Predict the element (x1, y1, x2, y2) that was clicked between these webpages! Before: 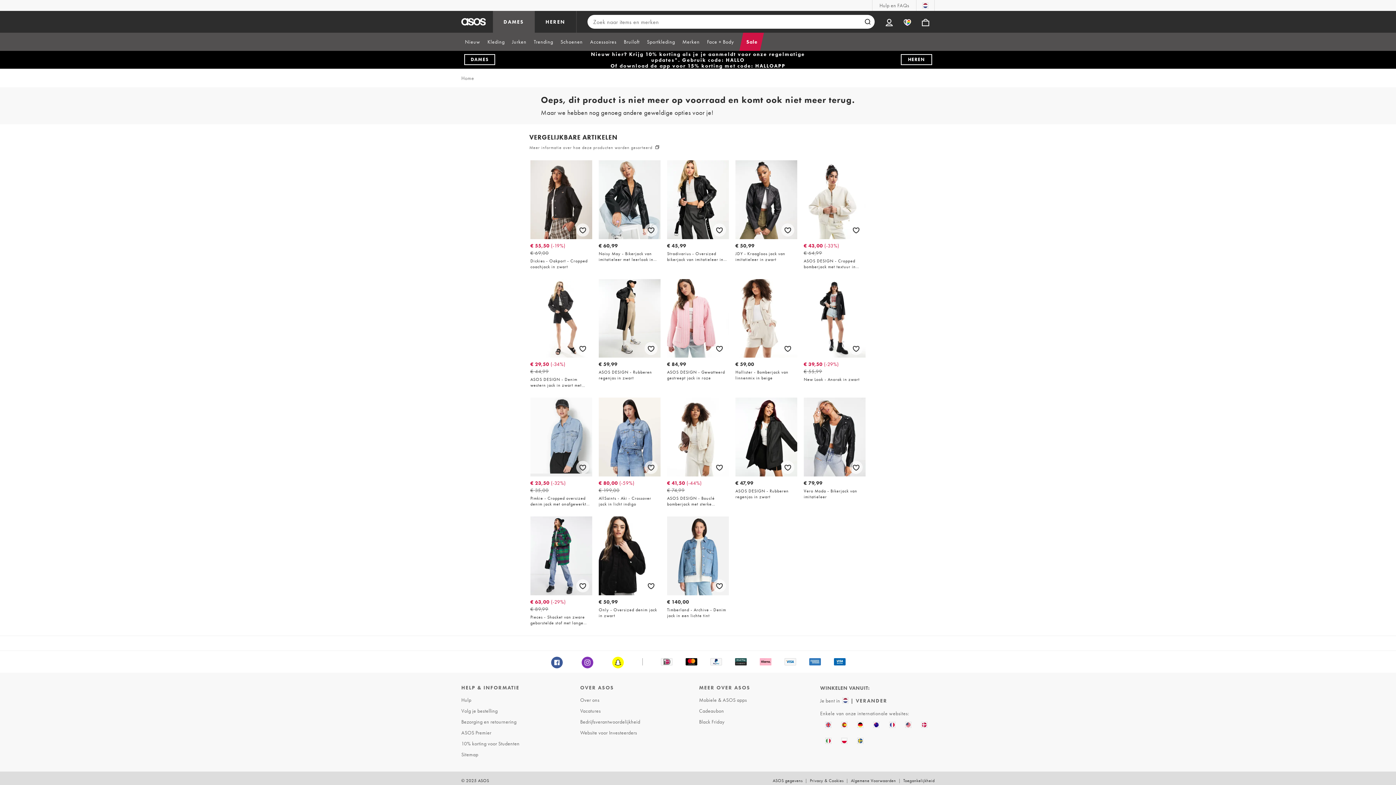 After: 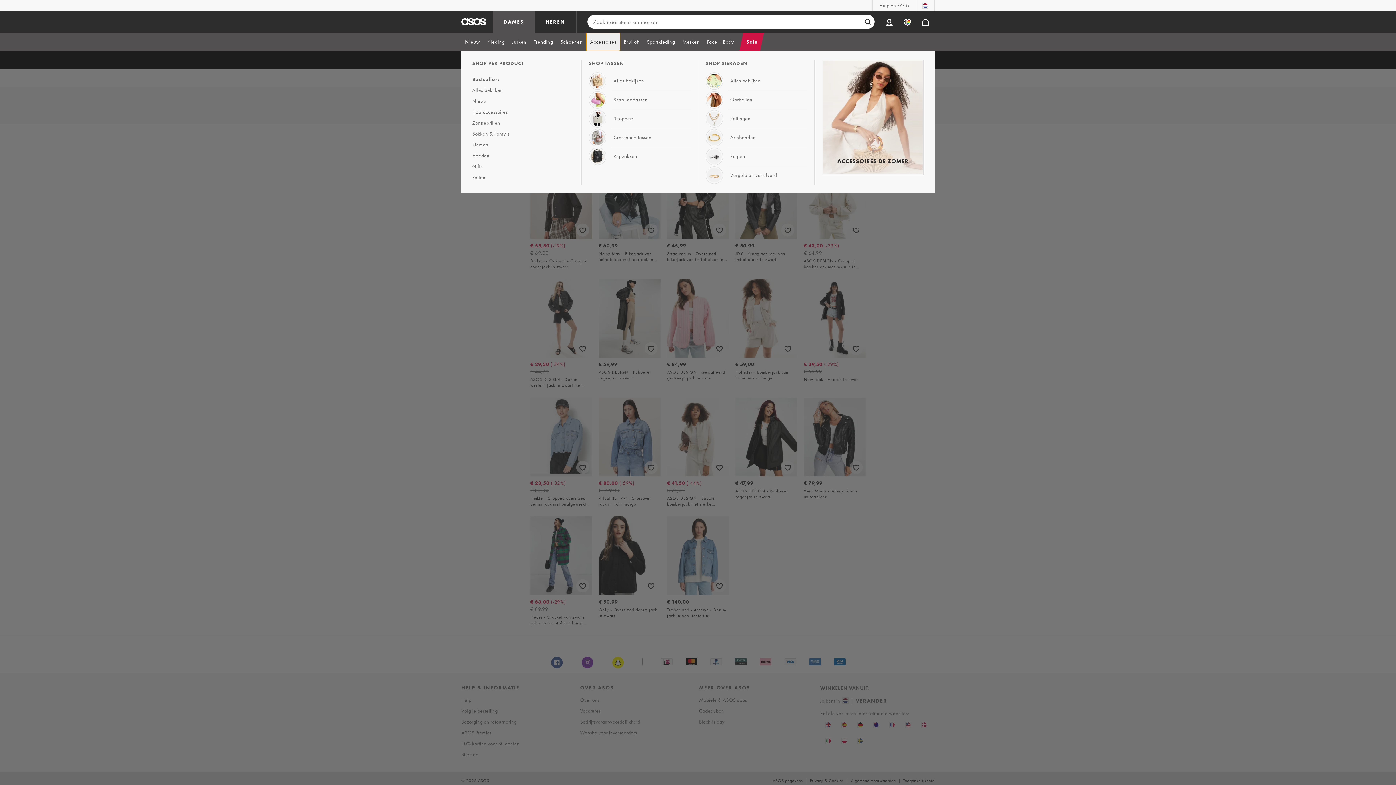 Action: bbox: (586, 32, 620, 50) label: Accessoires